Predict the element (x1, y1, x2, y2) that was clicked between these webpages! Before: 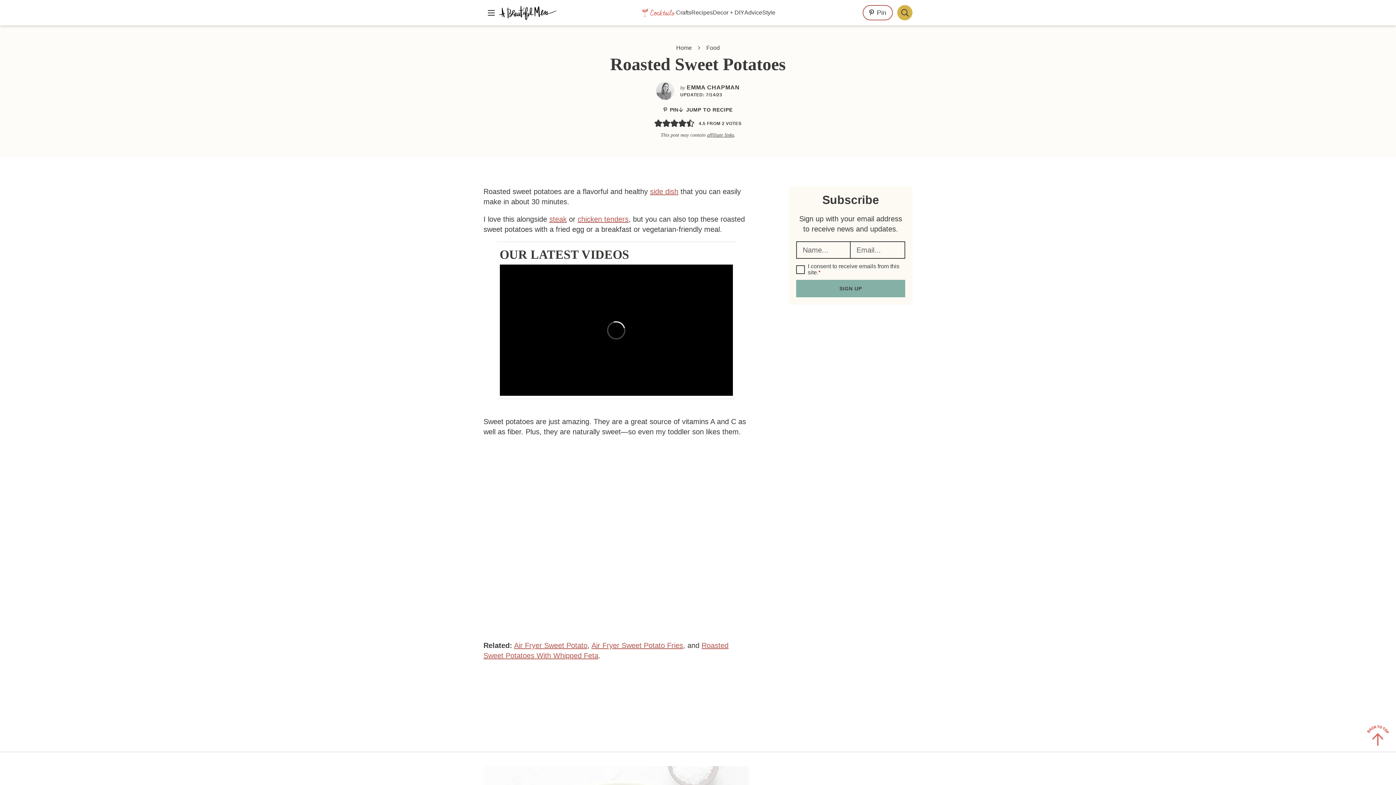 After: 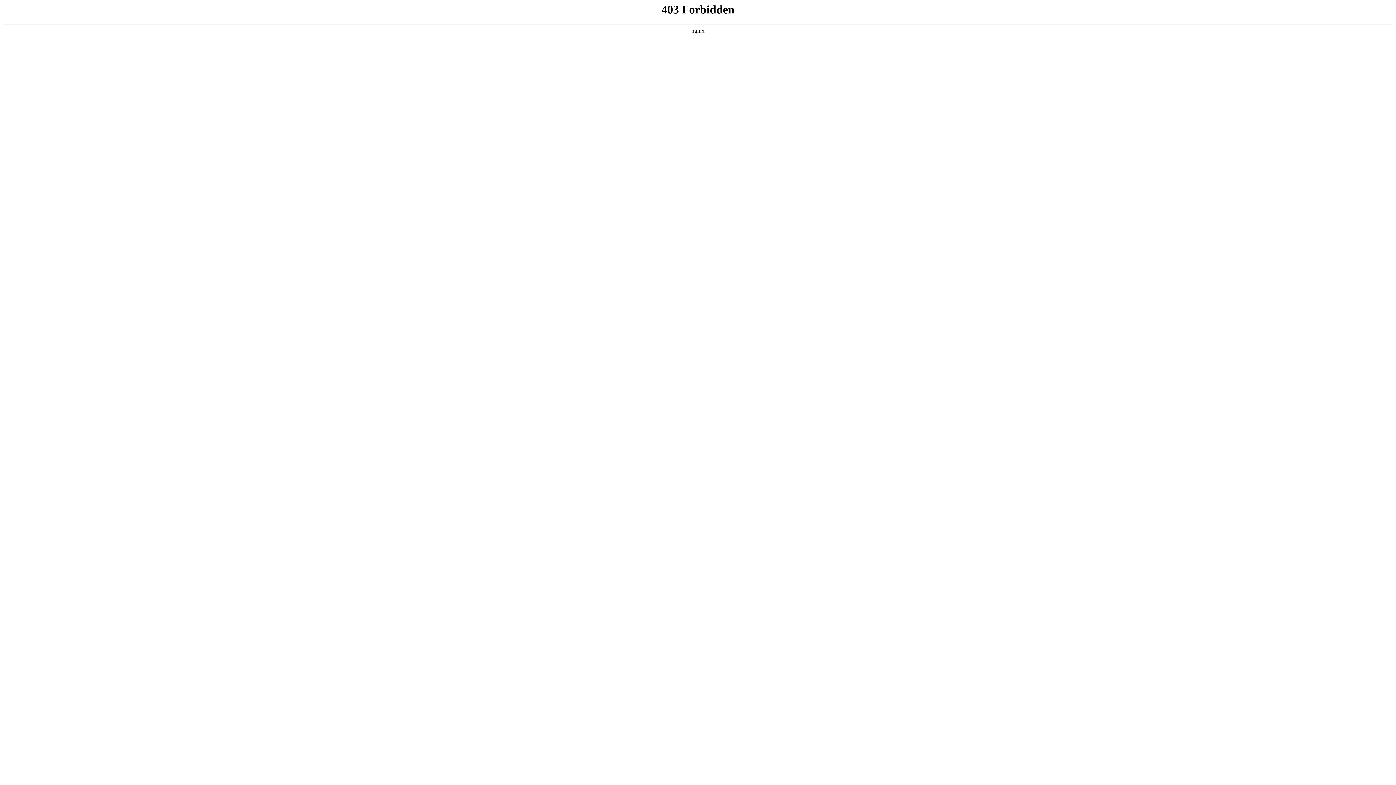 Action: bbox: (514, 641, 587, 649) label: Air Fryer Sweet Potato